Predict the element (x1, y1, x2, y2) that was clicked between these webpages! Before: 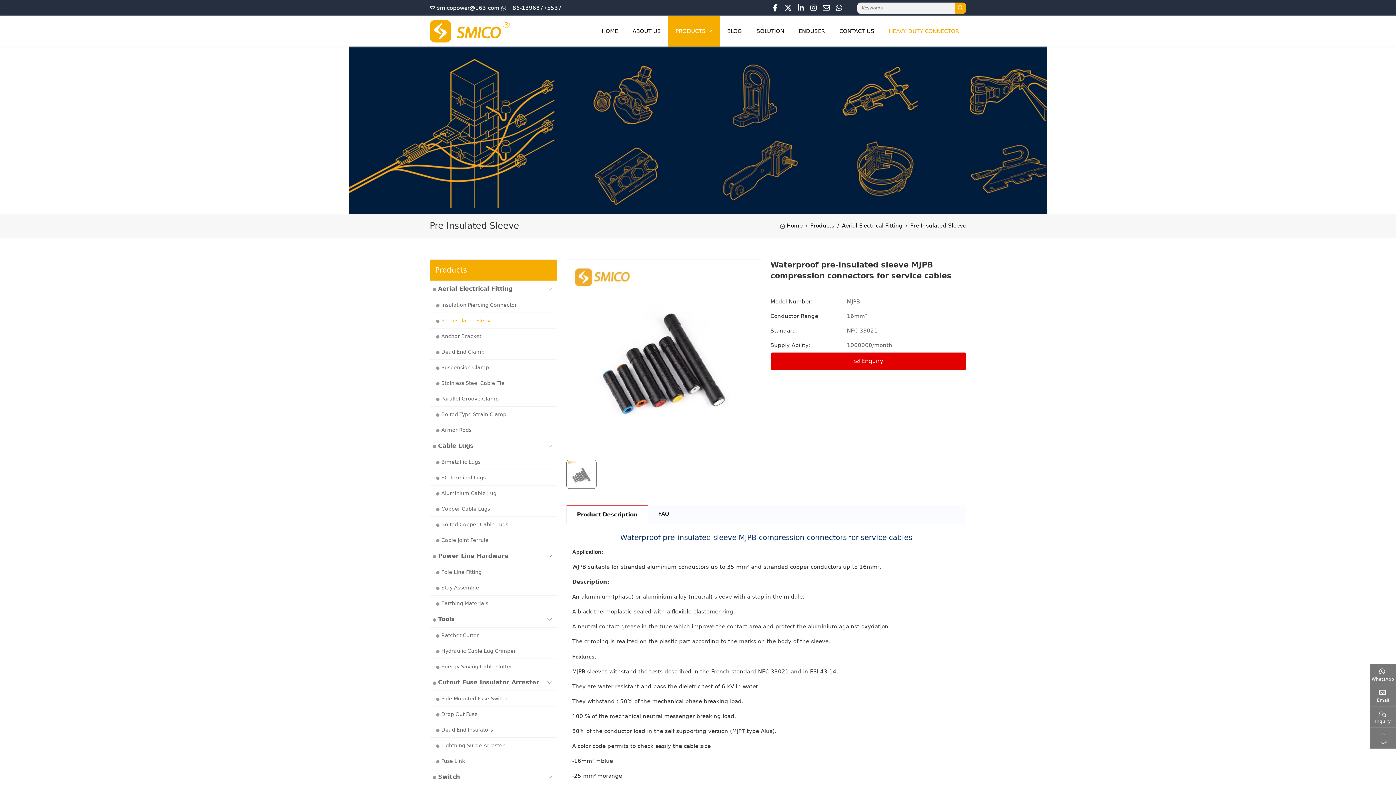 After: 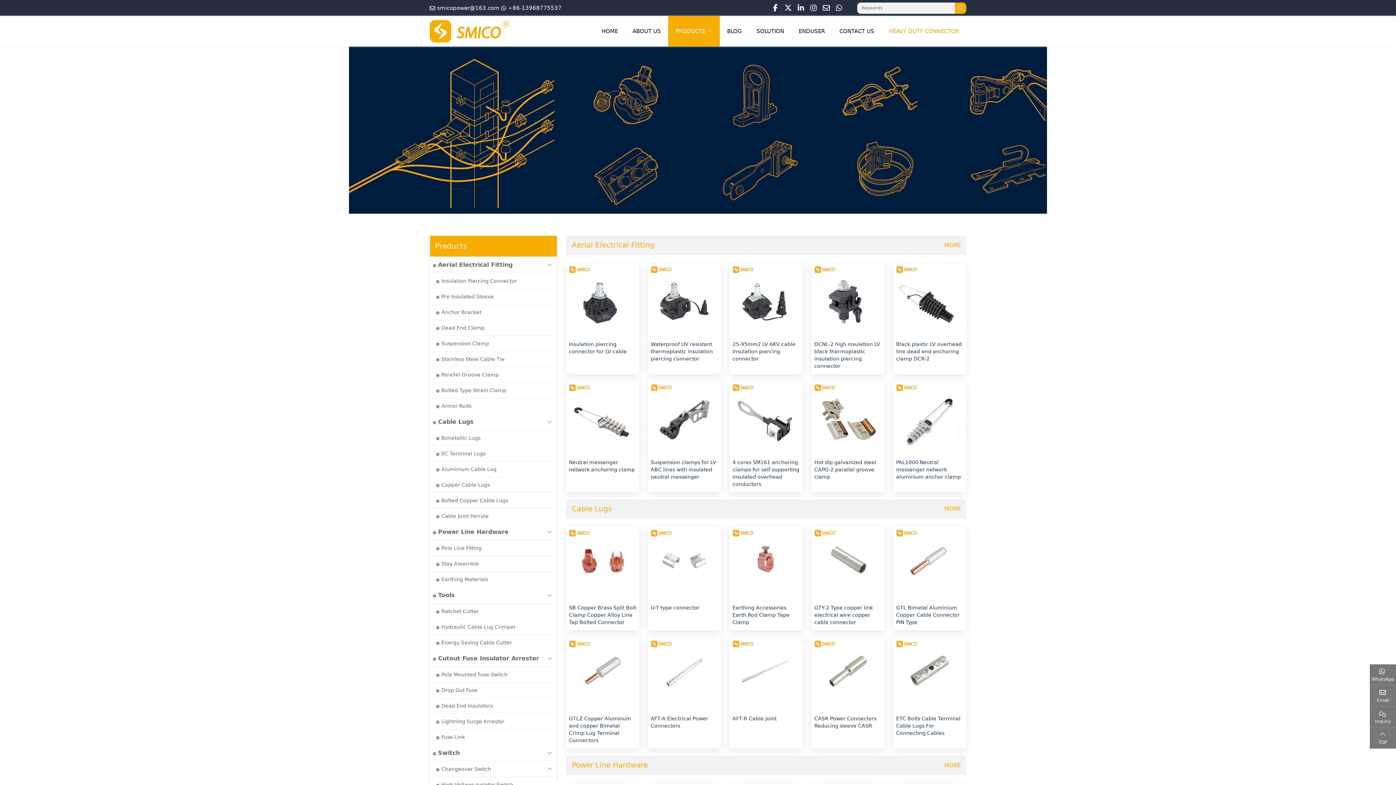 Action: bbox: (668, 16, 720, 46) label: PRODUCTS